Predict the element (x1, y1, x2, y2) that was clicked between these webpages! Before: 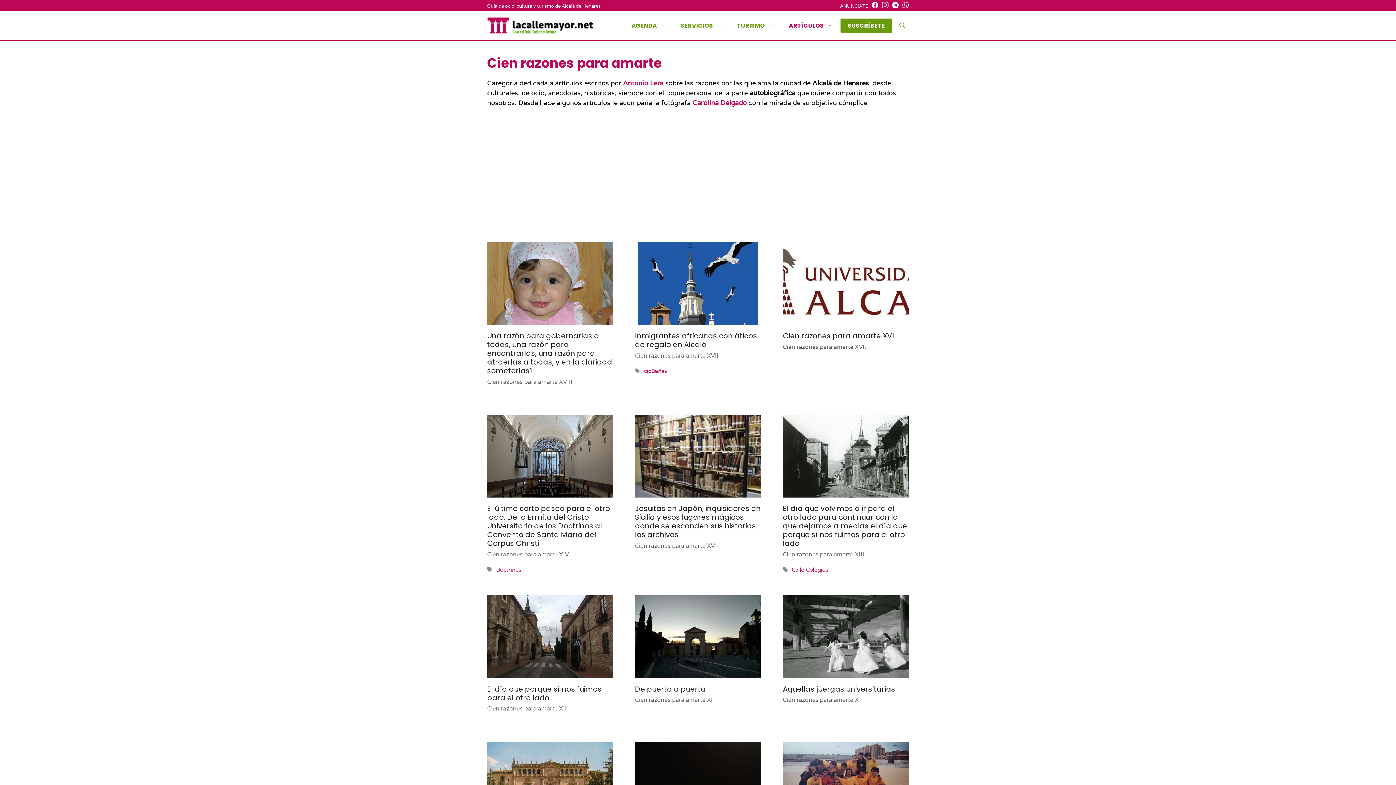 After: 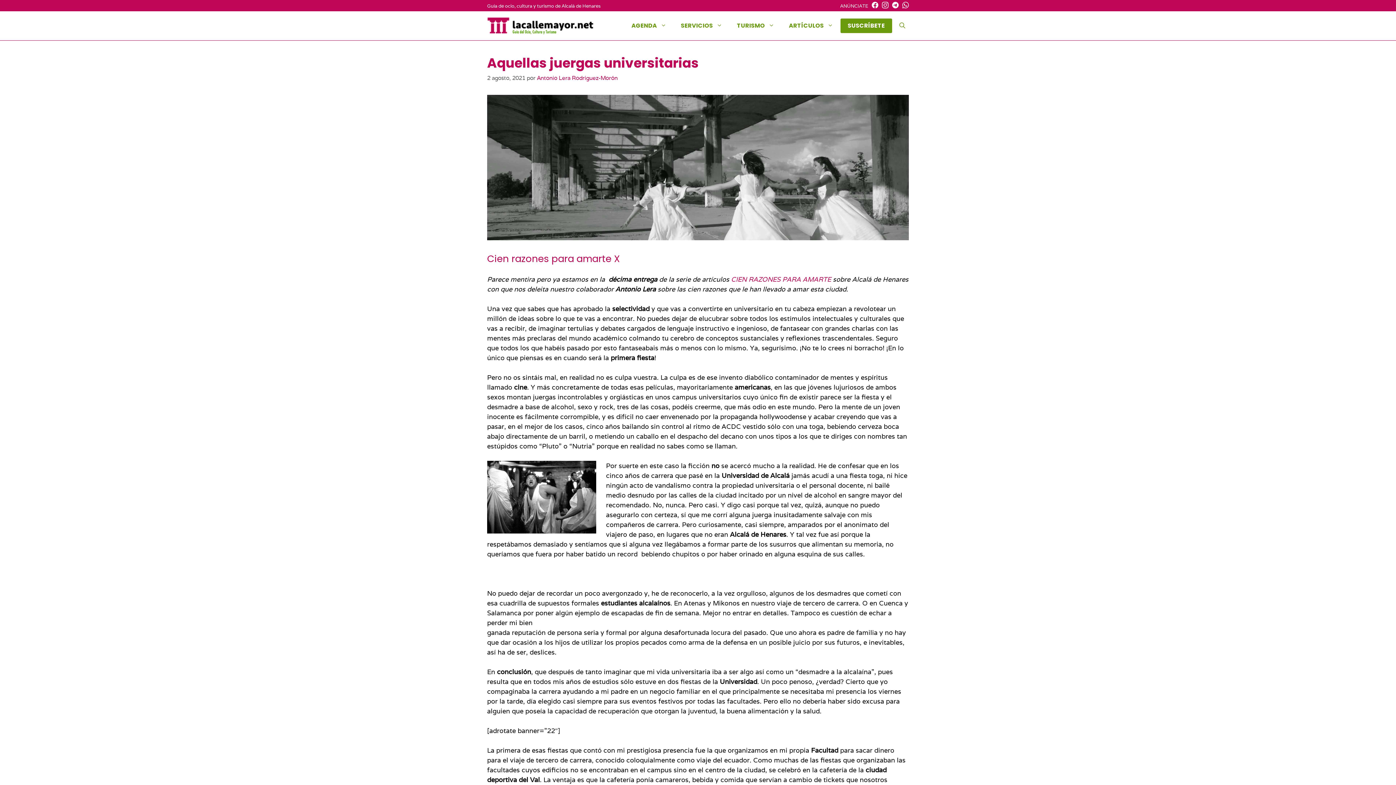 Action: label: Aquellas juergas universitarias bbox: (783, 684, 895, 694)